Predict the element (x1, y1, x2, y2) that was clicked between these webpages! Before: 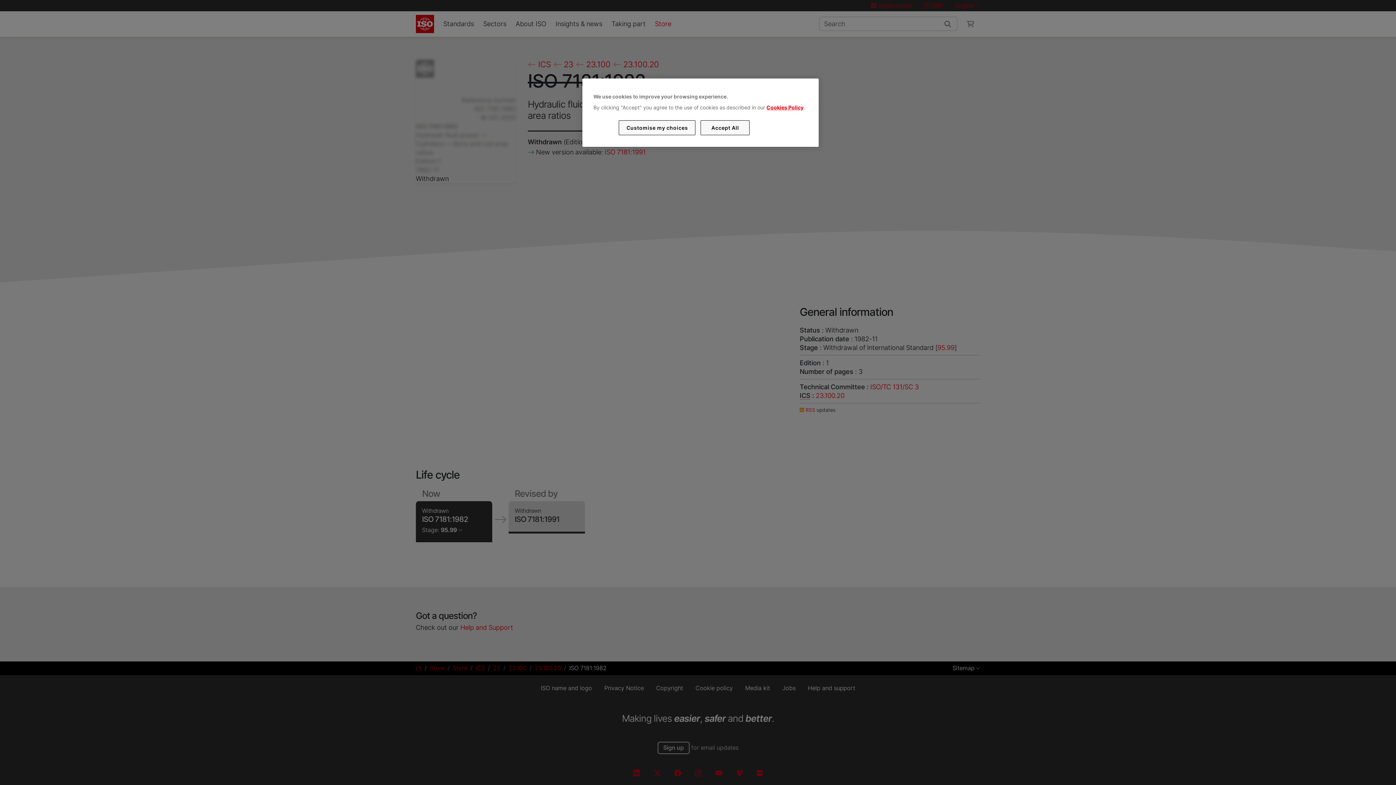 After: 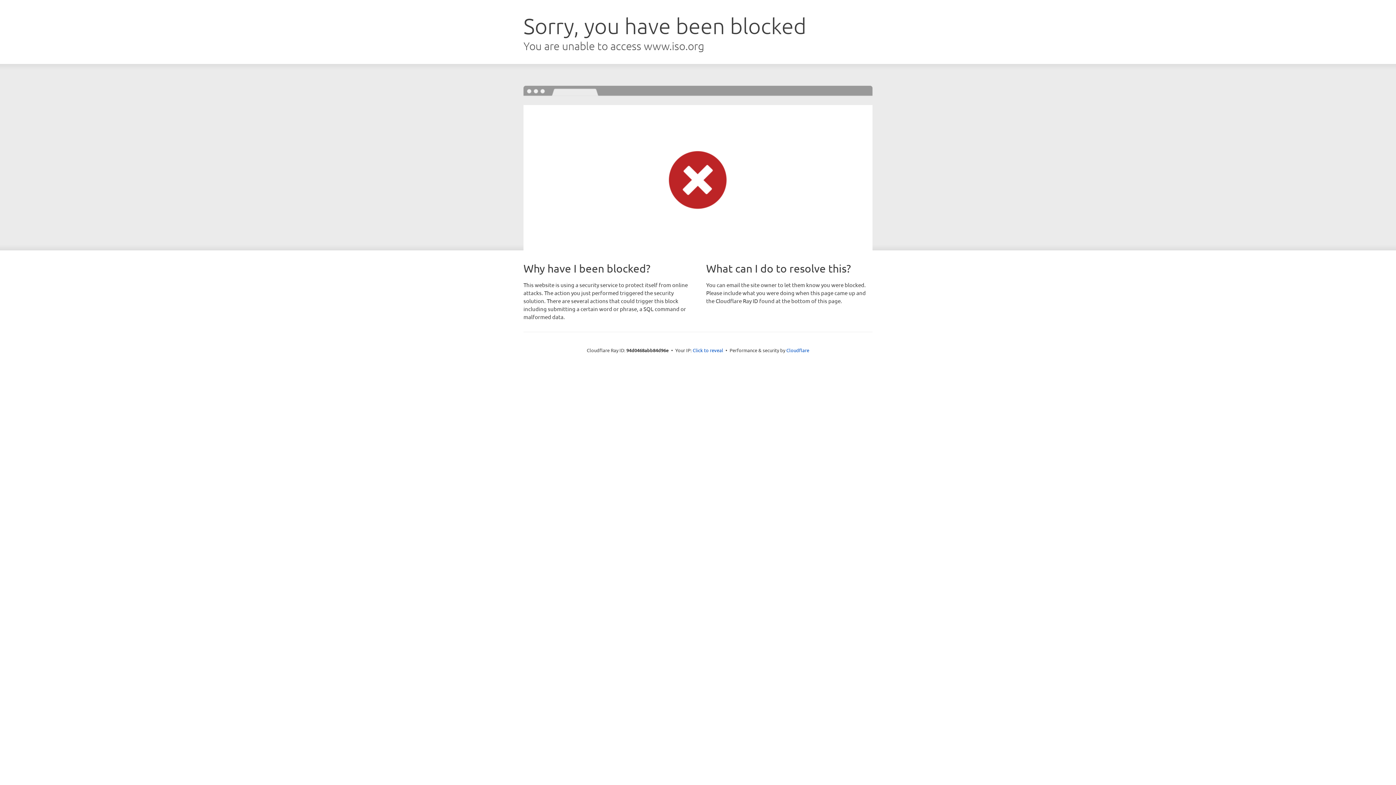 Action: label: Cookies Policy bbox: (766, 104, 803, 110)